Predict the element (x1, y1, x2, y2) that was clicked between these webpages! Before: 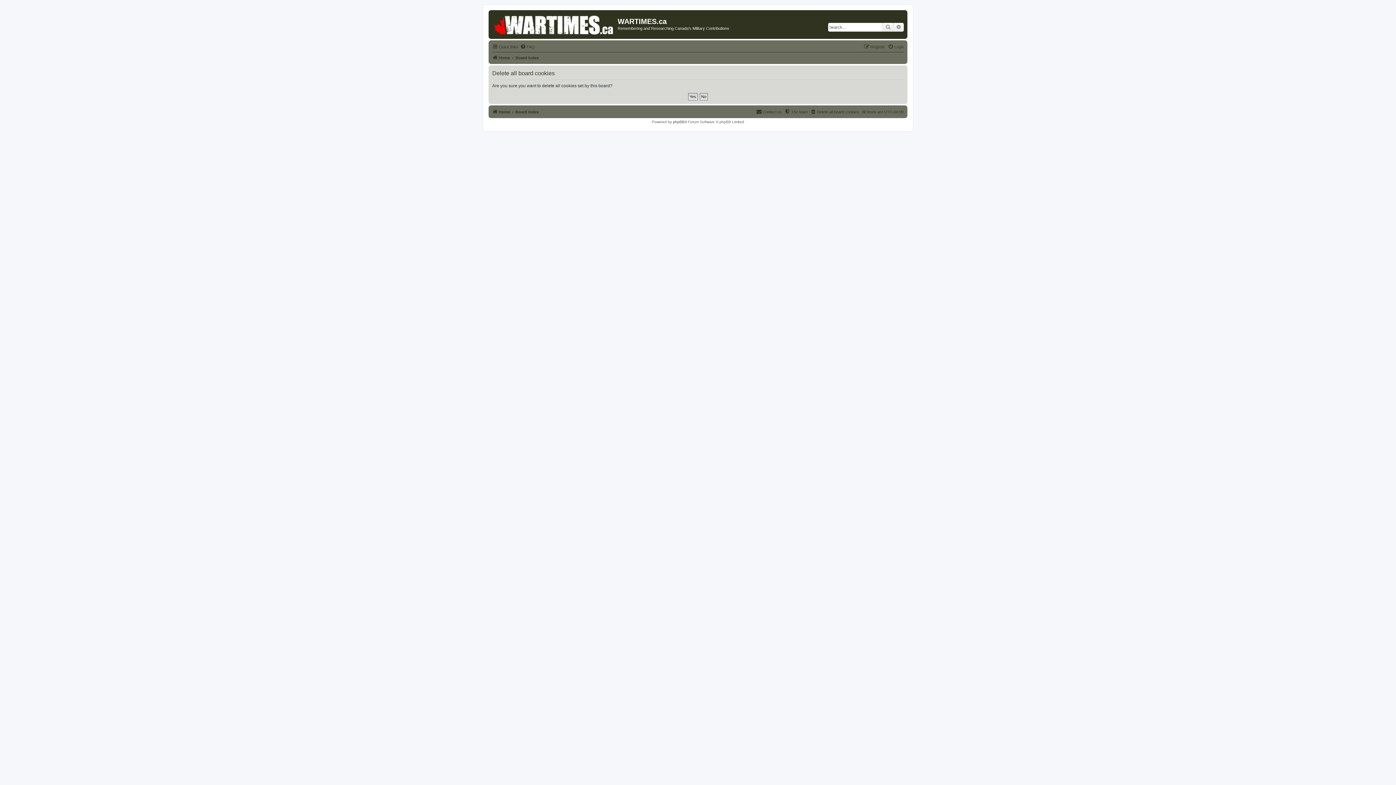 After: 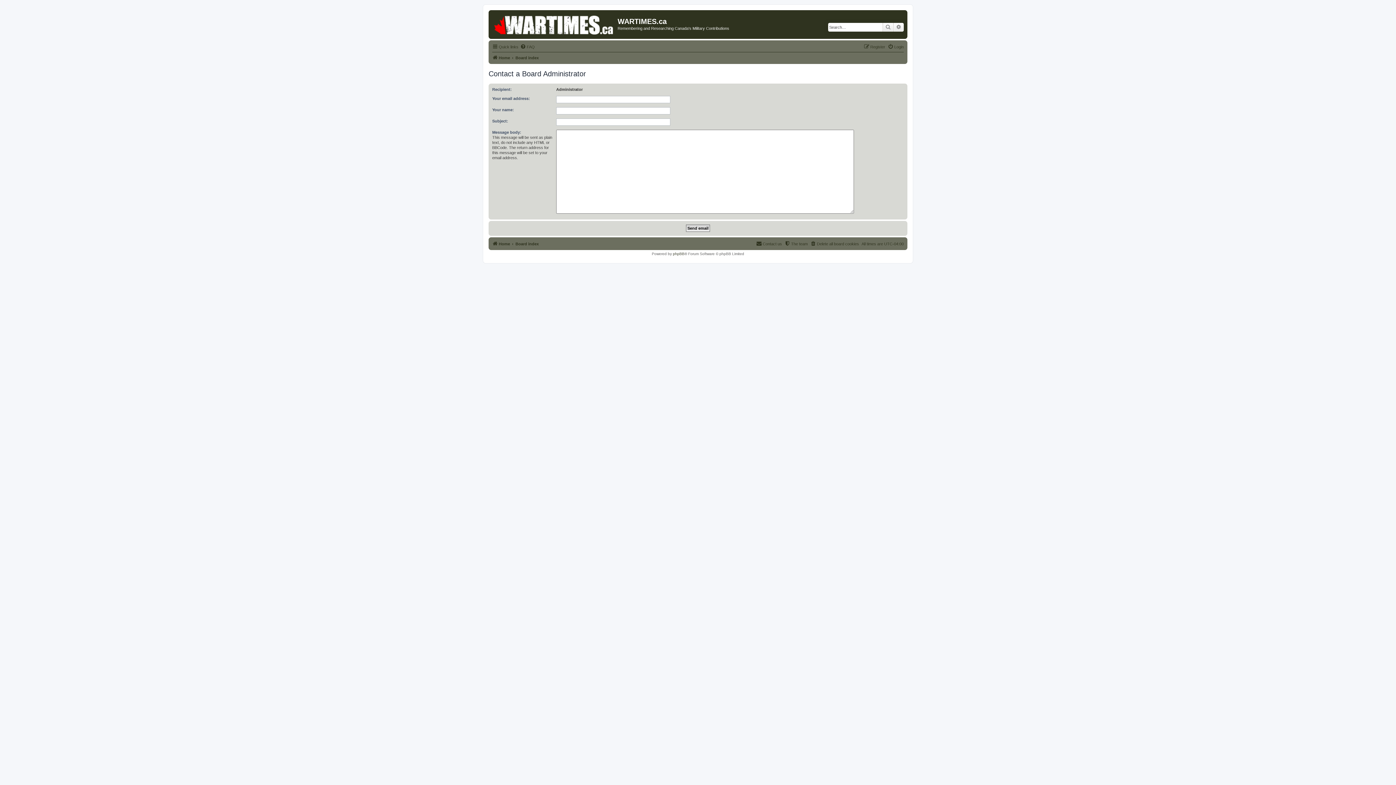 Action: bbox: (756, 107, 782, 116) label: Contact us